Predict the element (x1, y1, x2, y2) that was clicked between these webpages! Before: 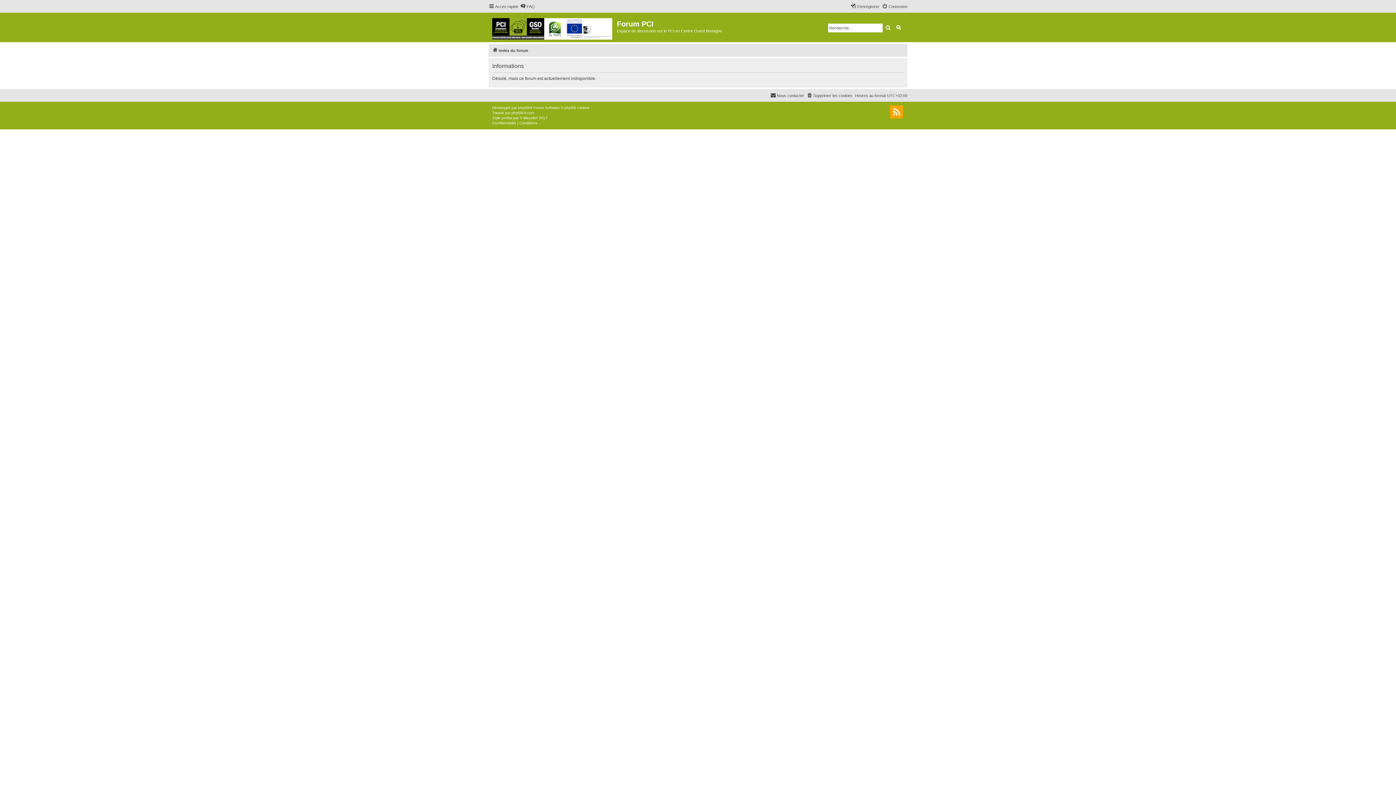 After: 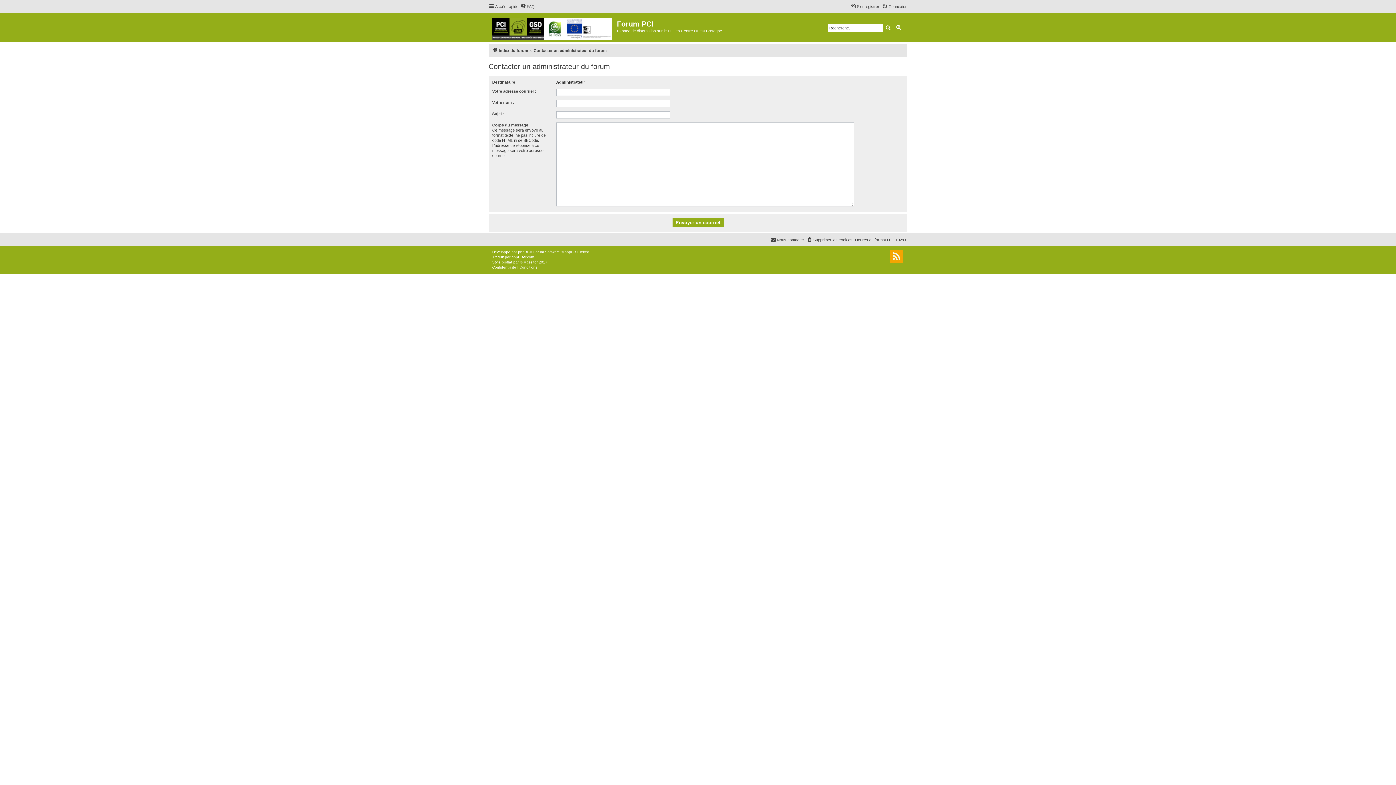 Action: bbox: (770, 91, 804, 100) label: Nous contacter